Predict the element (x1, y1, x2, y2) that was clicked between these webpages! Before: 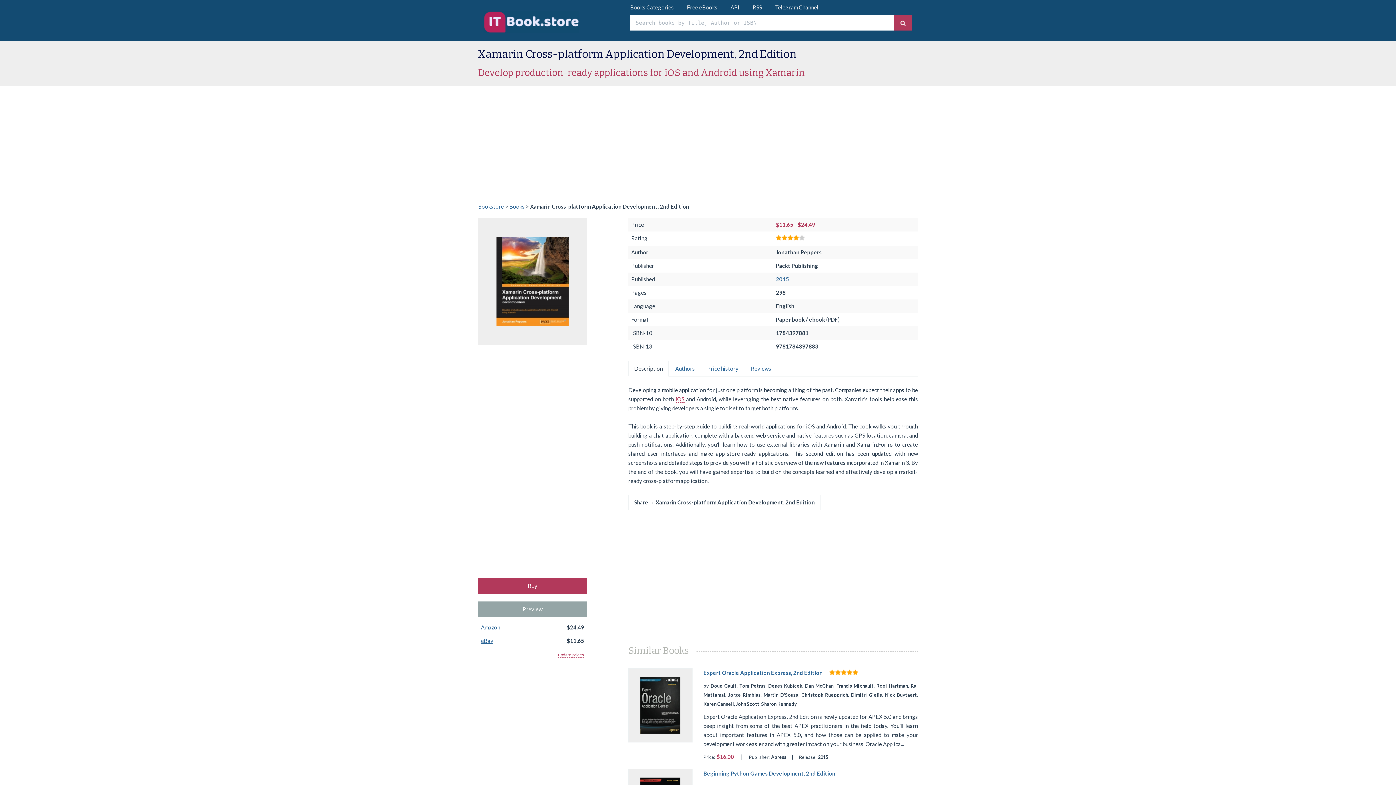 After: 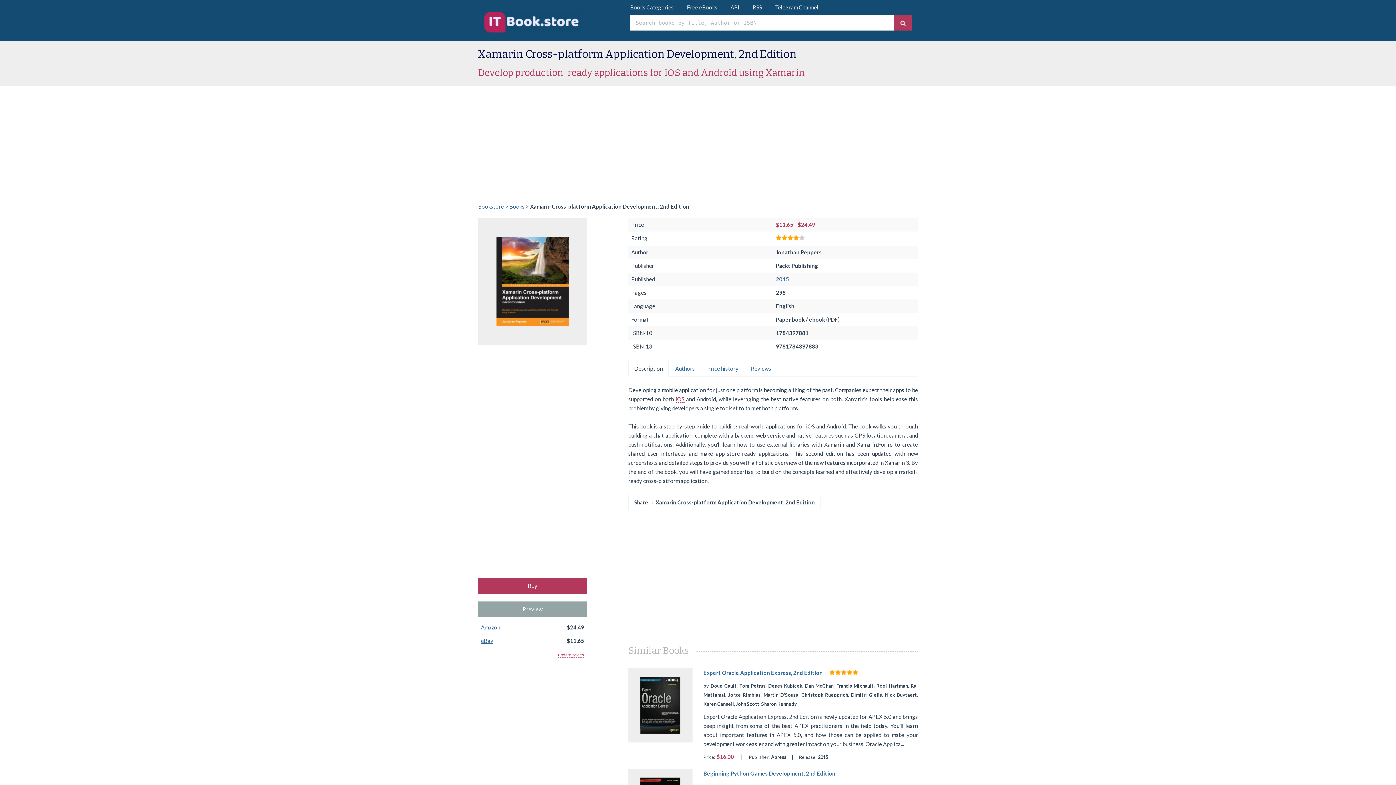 Action: bbox: (478, 578, 587, 594) label: Buy